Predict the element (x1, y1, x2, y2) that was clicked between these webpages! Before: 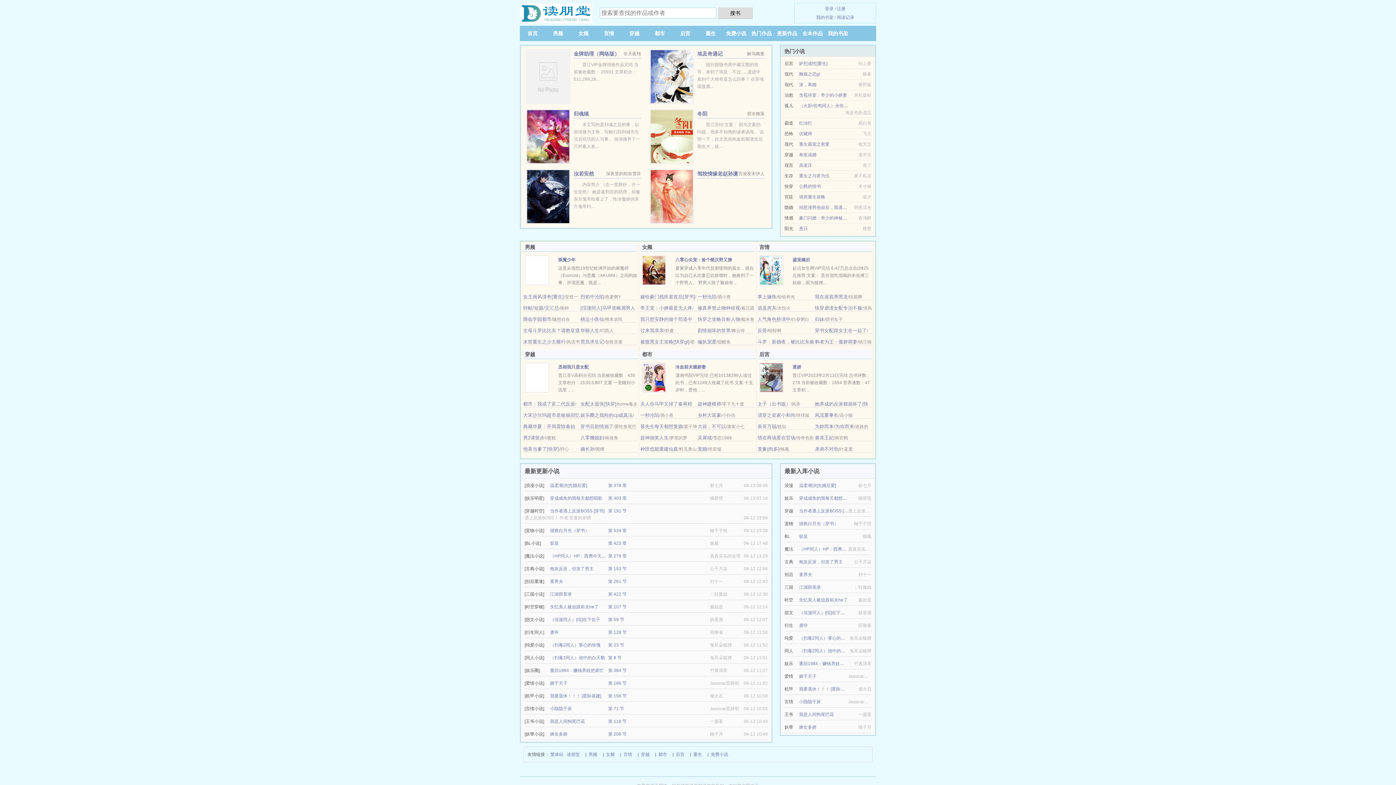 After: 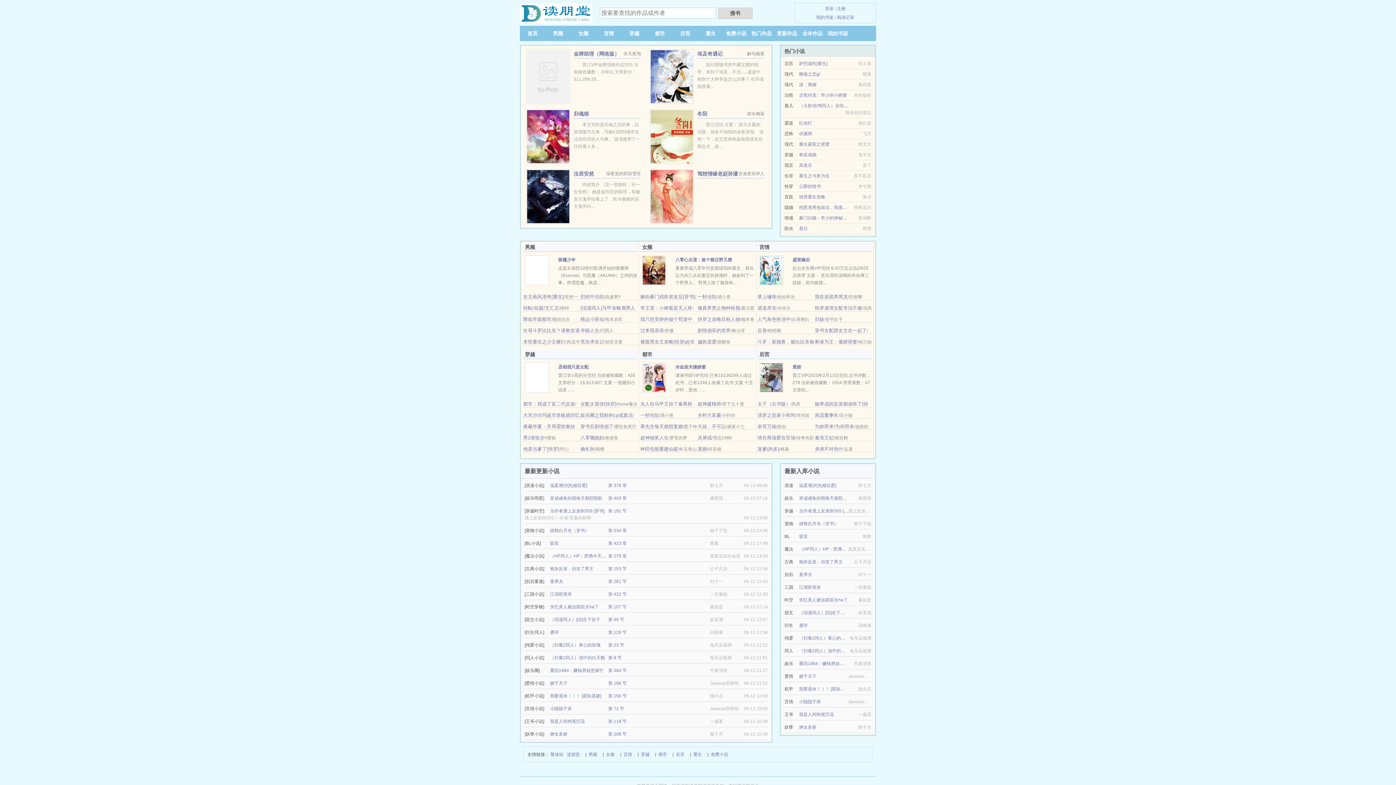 Action: bbox: (675, 364, 706, 369) label: 冷血前夫缠娇妻